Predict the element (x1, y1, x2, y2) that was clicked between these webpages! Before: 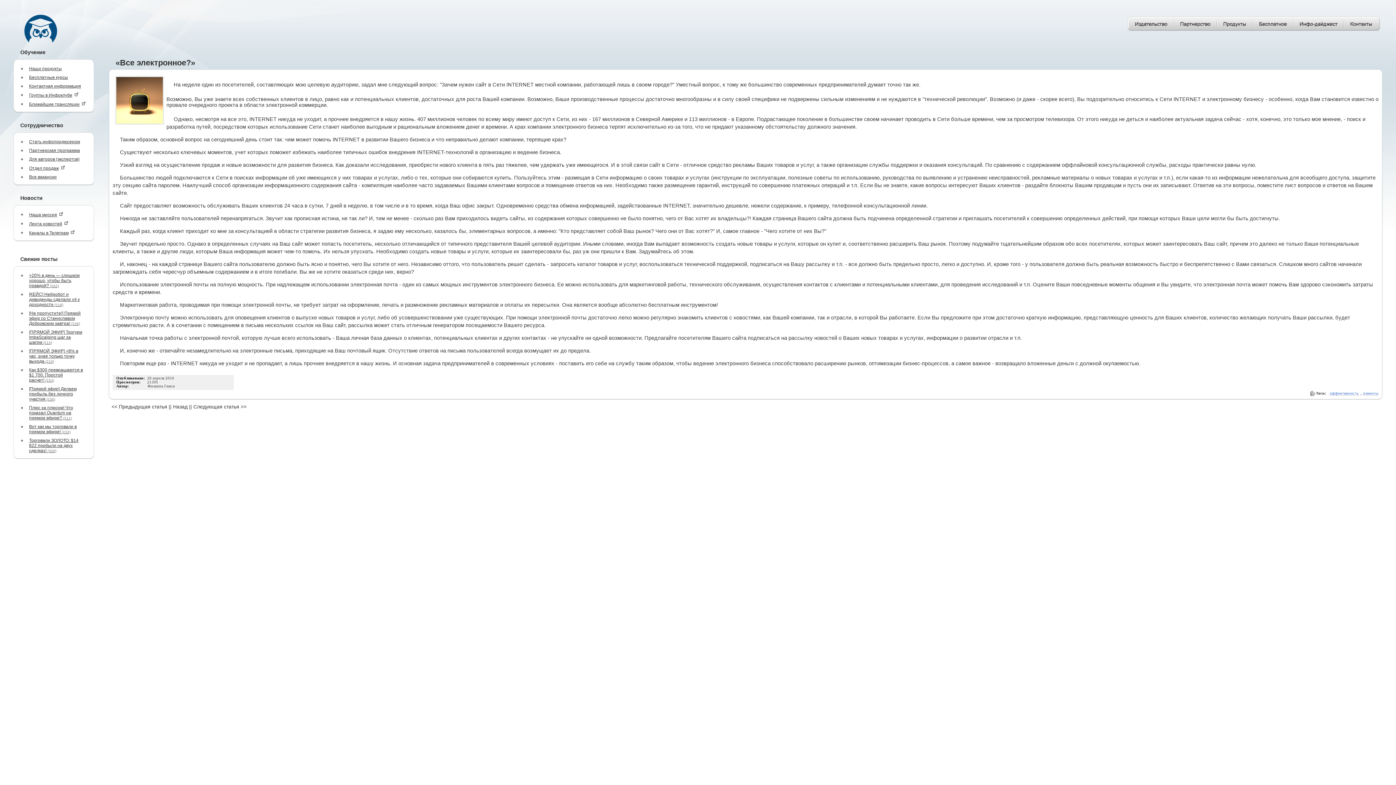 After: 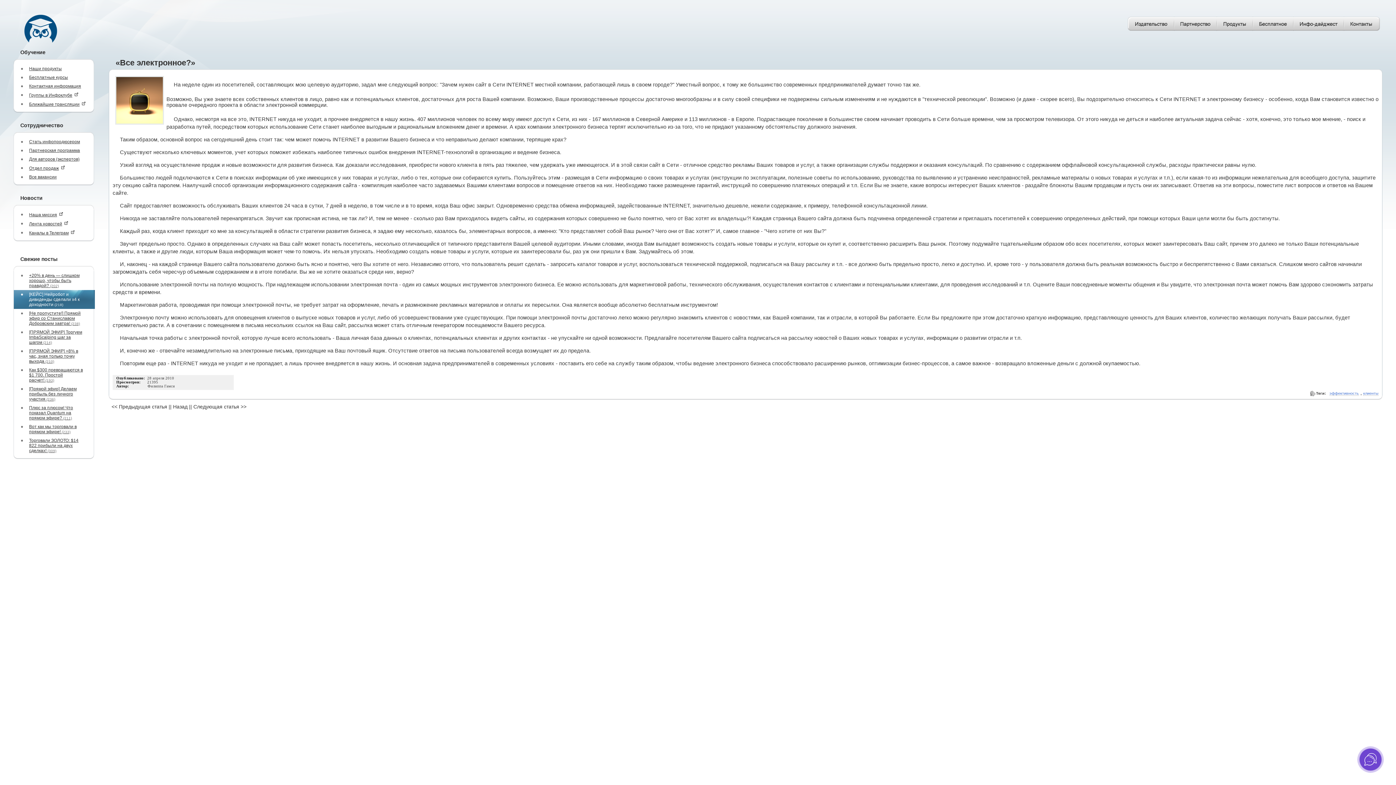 Action: label: [КЕЙС] Нейробот и дивиденды сделали x4 к доходности (218) bbox: (13, 290, 94, 309)